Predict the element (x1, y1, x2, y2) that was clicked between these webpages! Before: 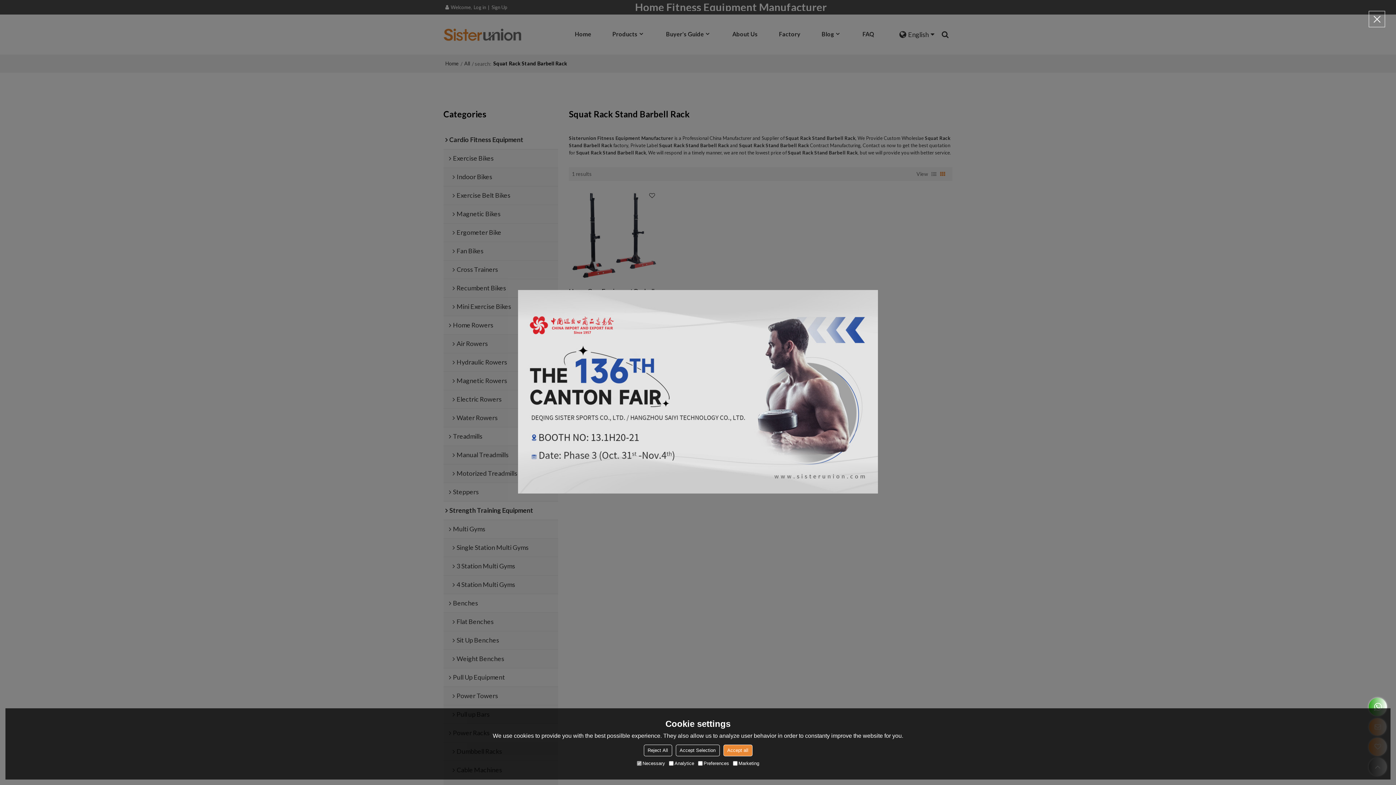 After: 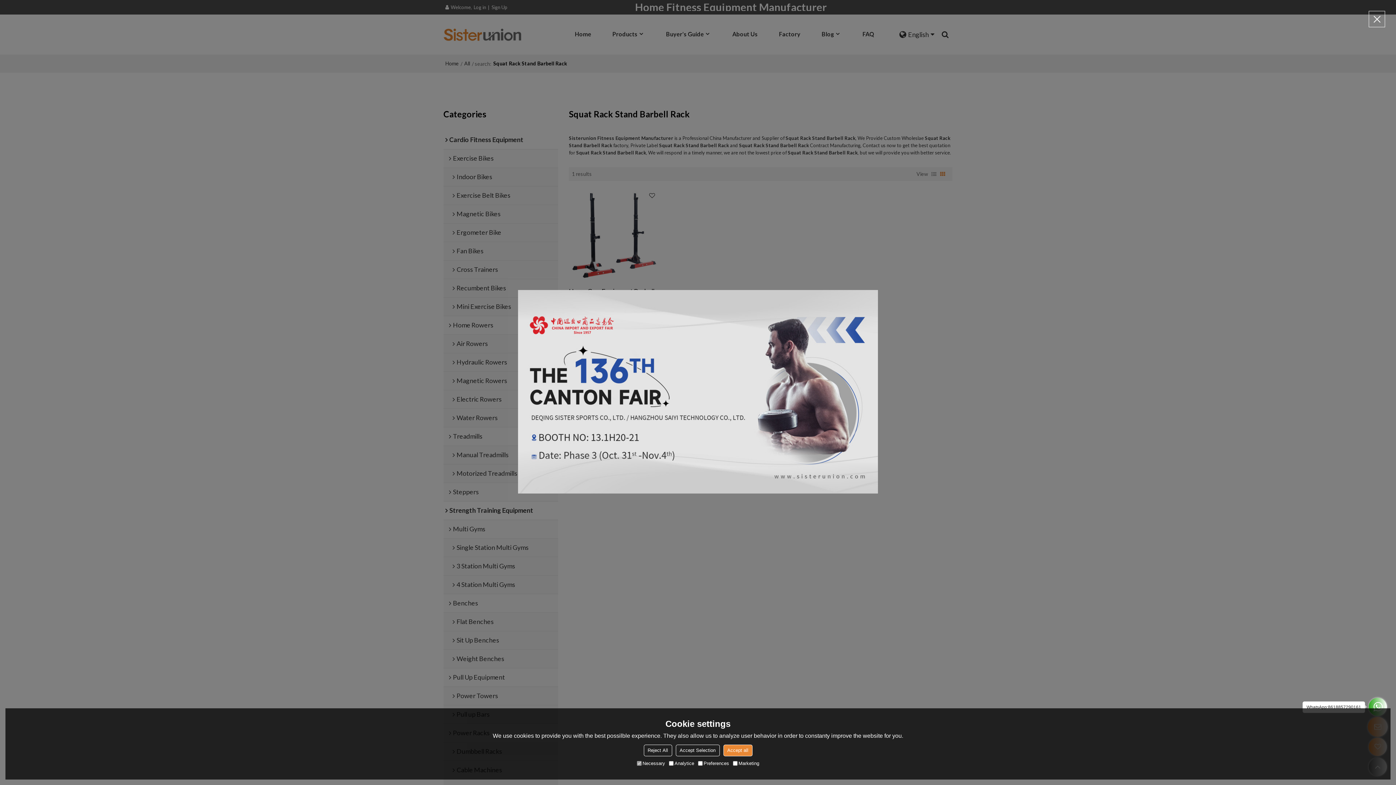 Action: bbox: (1369, 698, 1387, 716)